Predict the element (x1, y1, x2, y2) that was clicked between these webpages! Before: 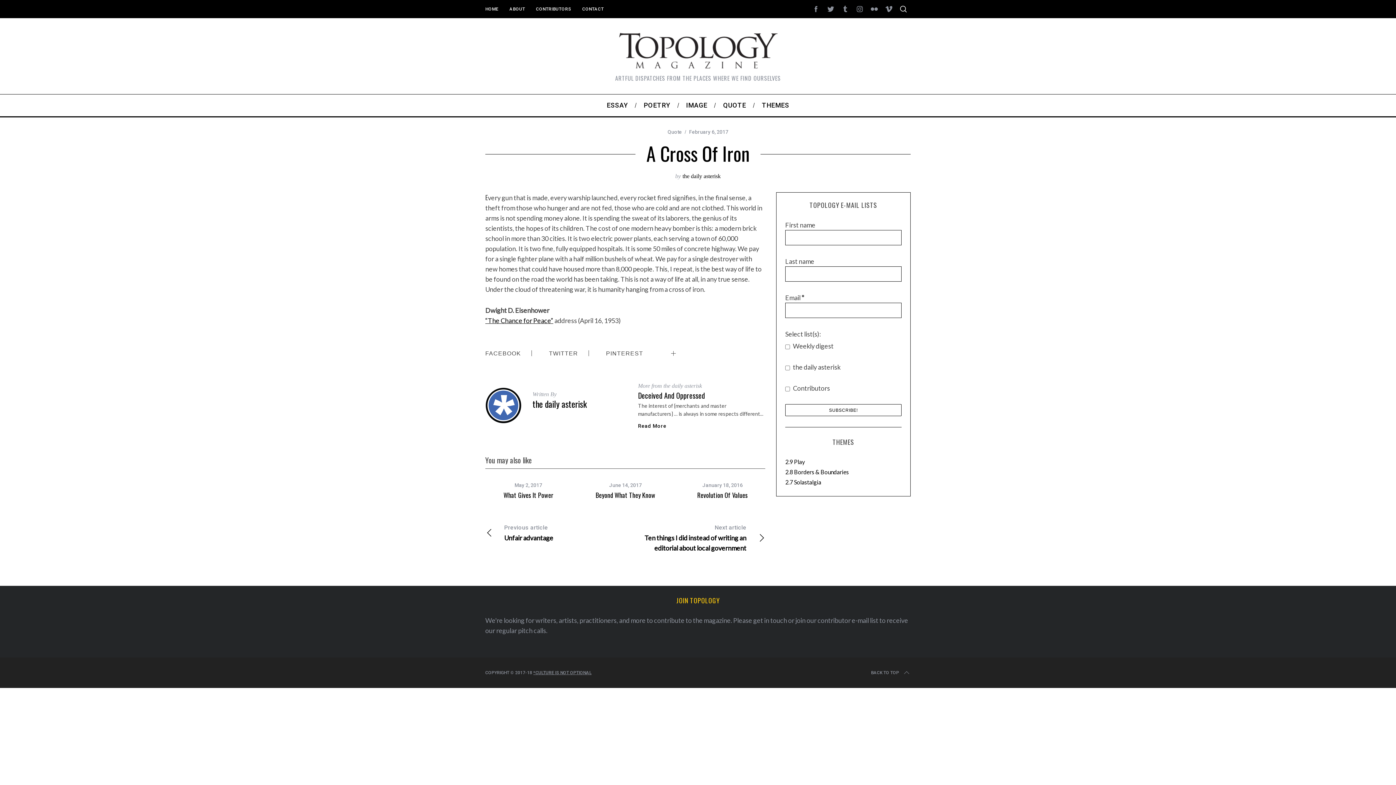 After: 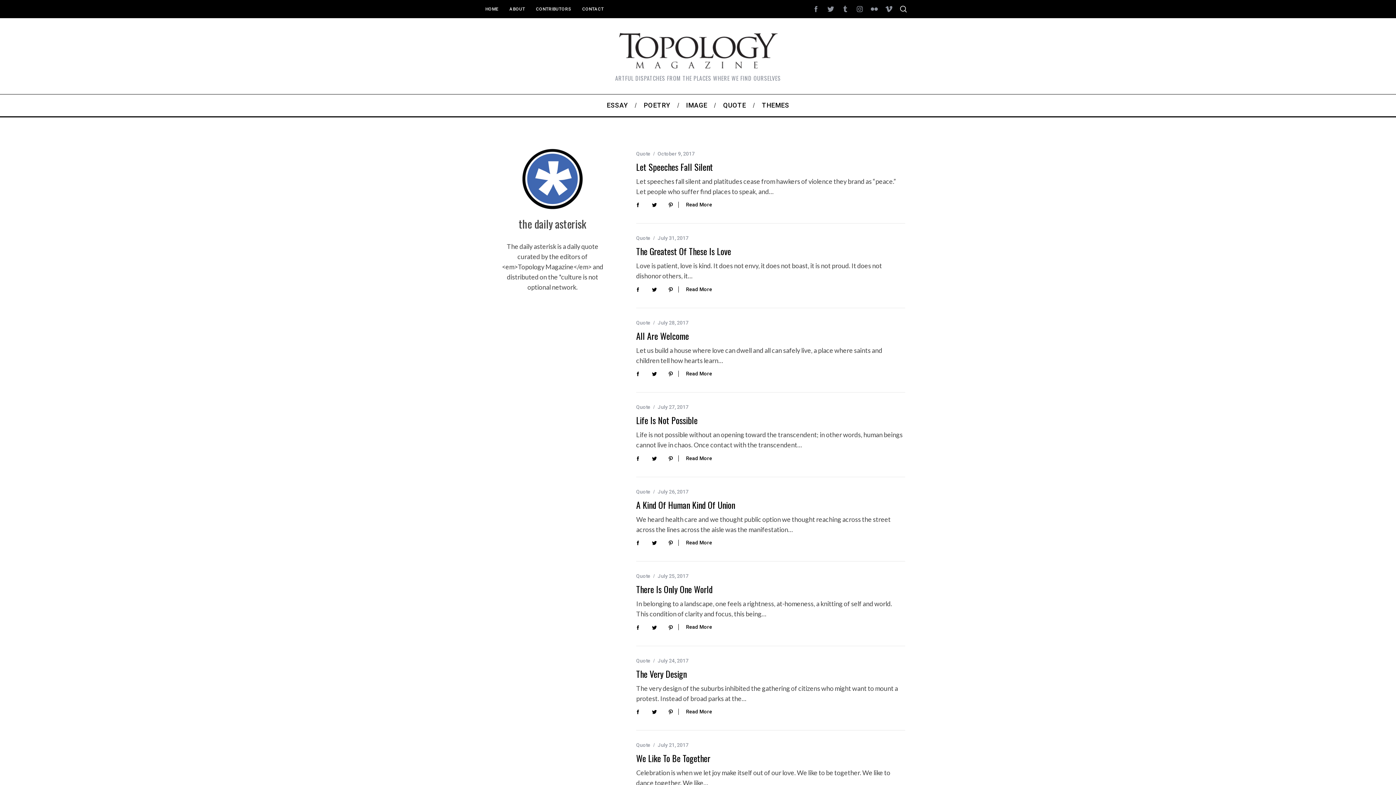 Action: label: the daily asterisk bbox: (682, 173, 720, 179)